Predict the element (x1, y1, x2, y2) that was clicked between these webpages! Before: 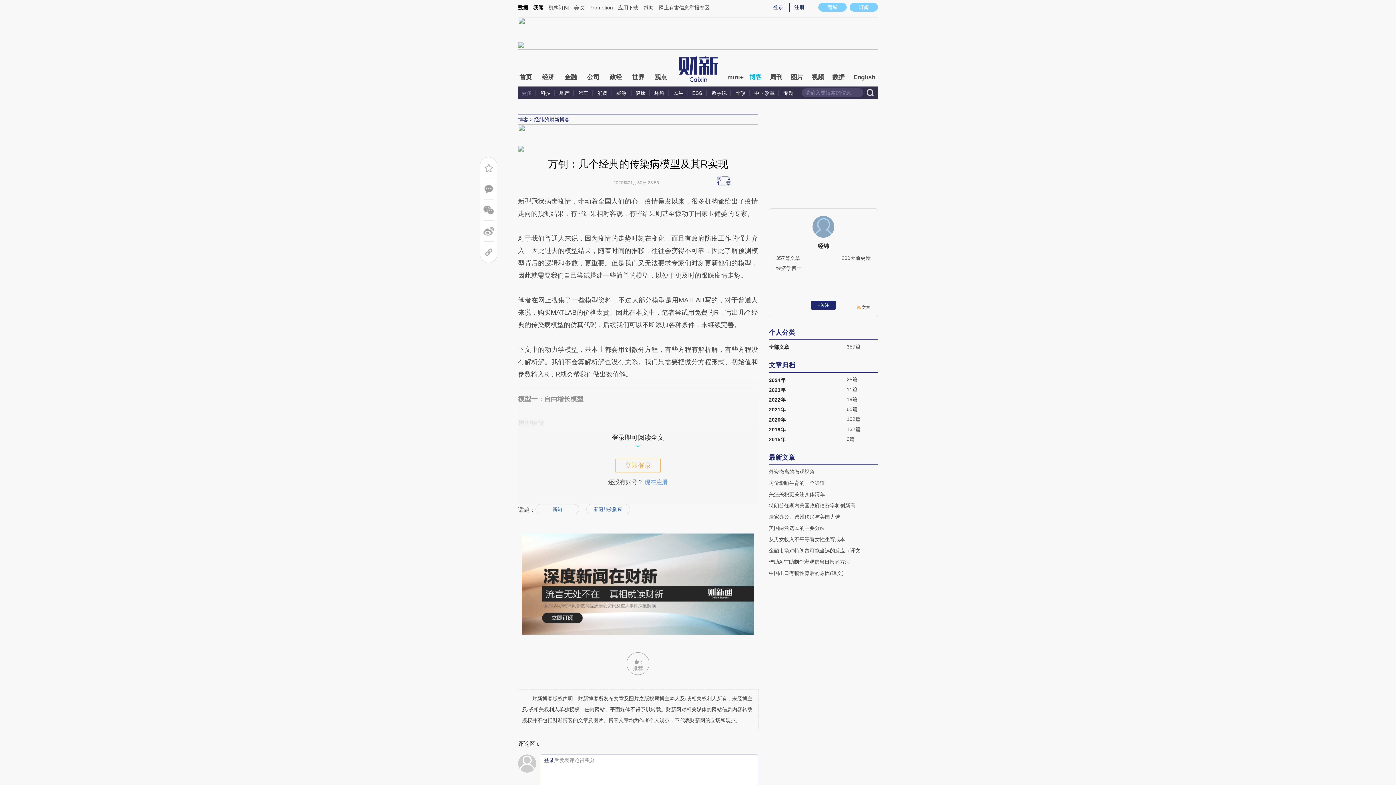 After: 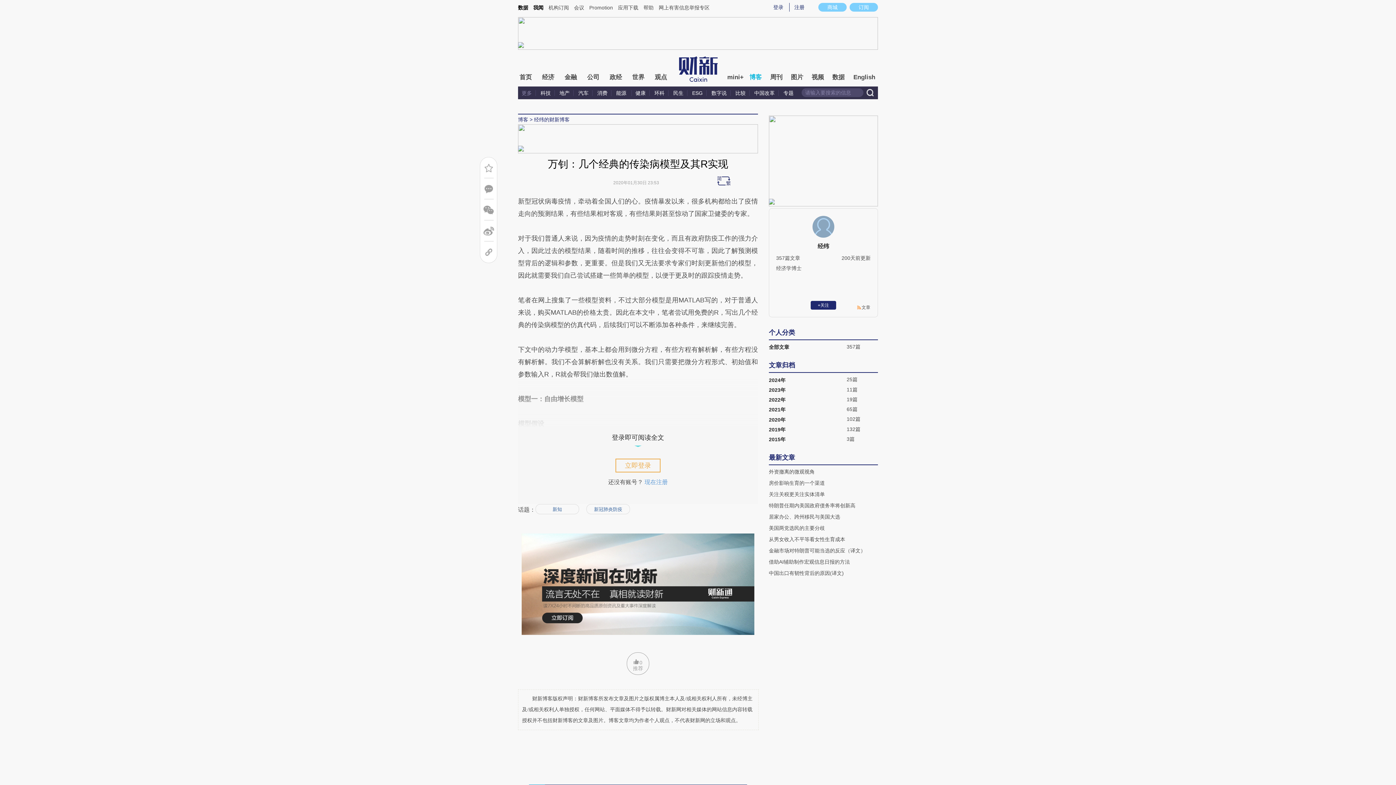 Action: label: 地产 bbox: (556, 90, 573, 96)